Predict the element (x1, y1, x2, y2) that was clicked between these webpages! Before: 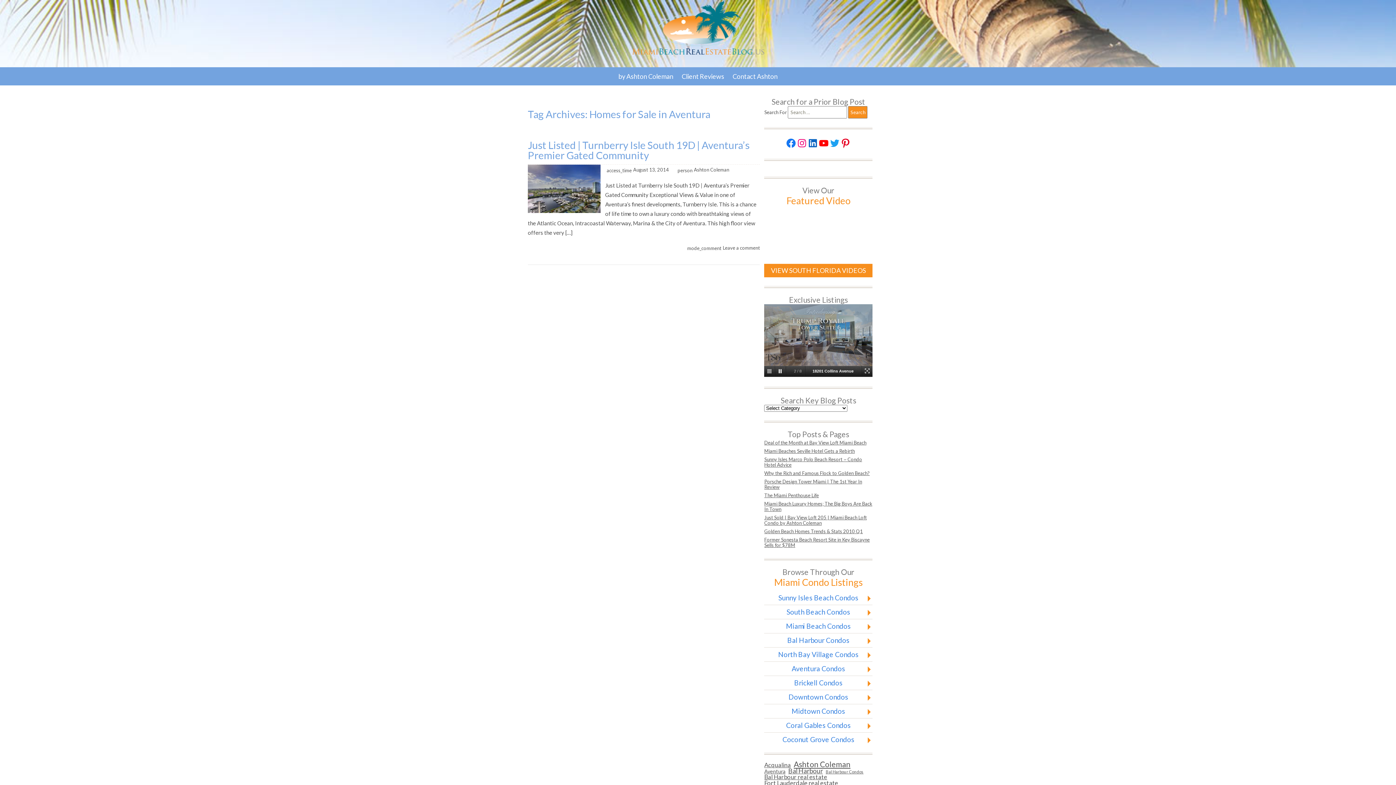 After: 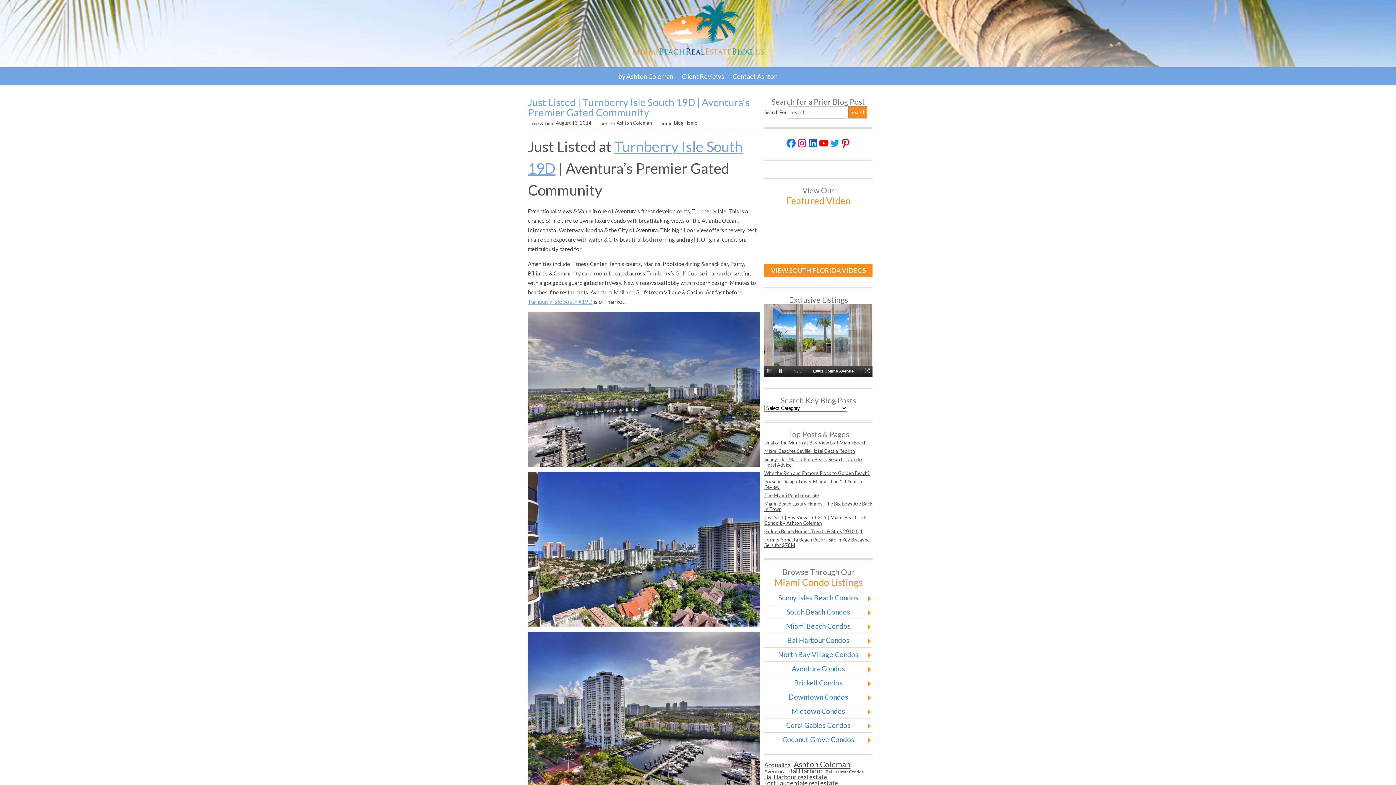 Action: bbox: (528, 138, 749, 161) label: Just Listed | Turnberry Isle South 19D | Aventura’s Premier Gated Community